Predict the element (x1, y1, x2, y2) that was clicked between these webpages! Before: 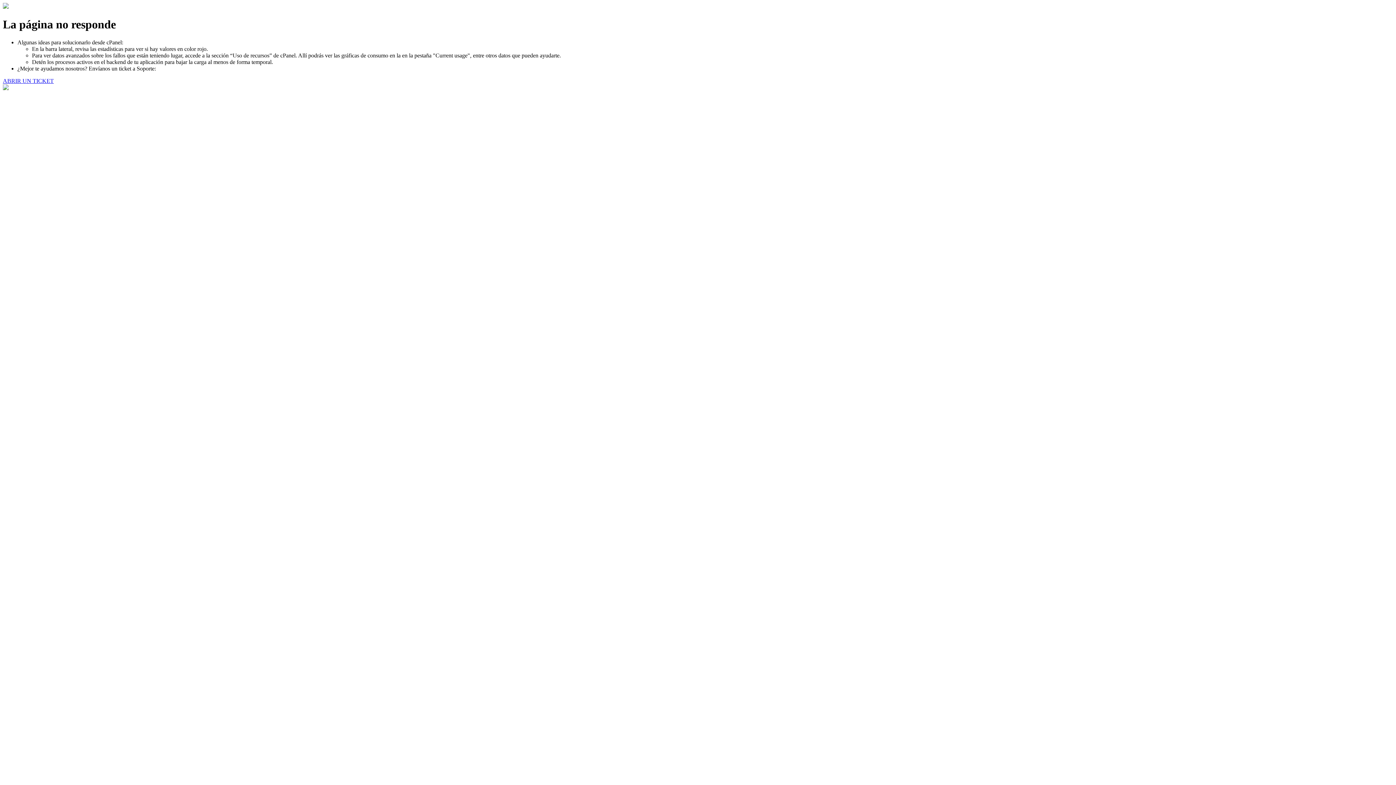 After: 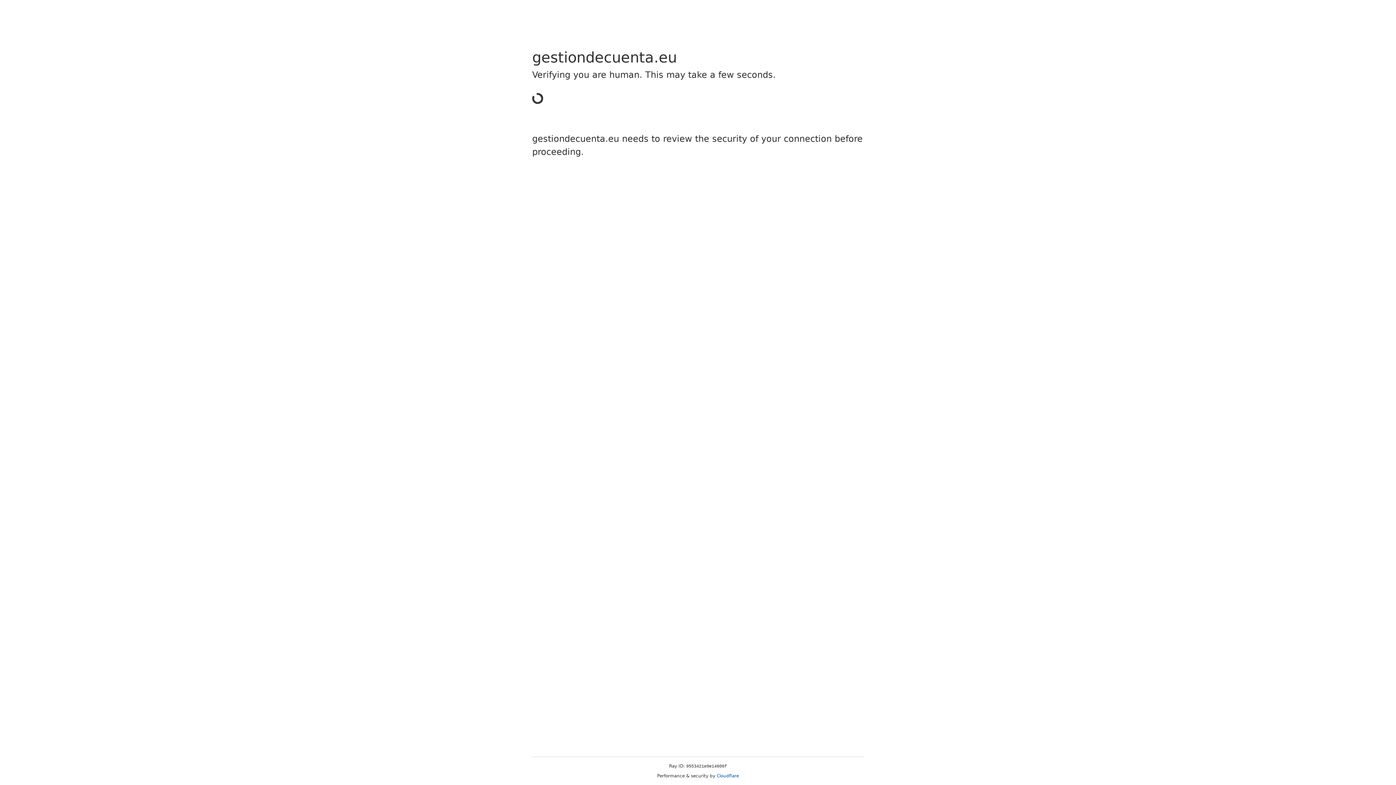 Action: label: ABRIR UN TICKET bbox: (2, 77, 53, 83)